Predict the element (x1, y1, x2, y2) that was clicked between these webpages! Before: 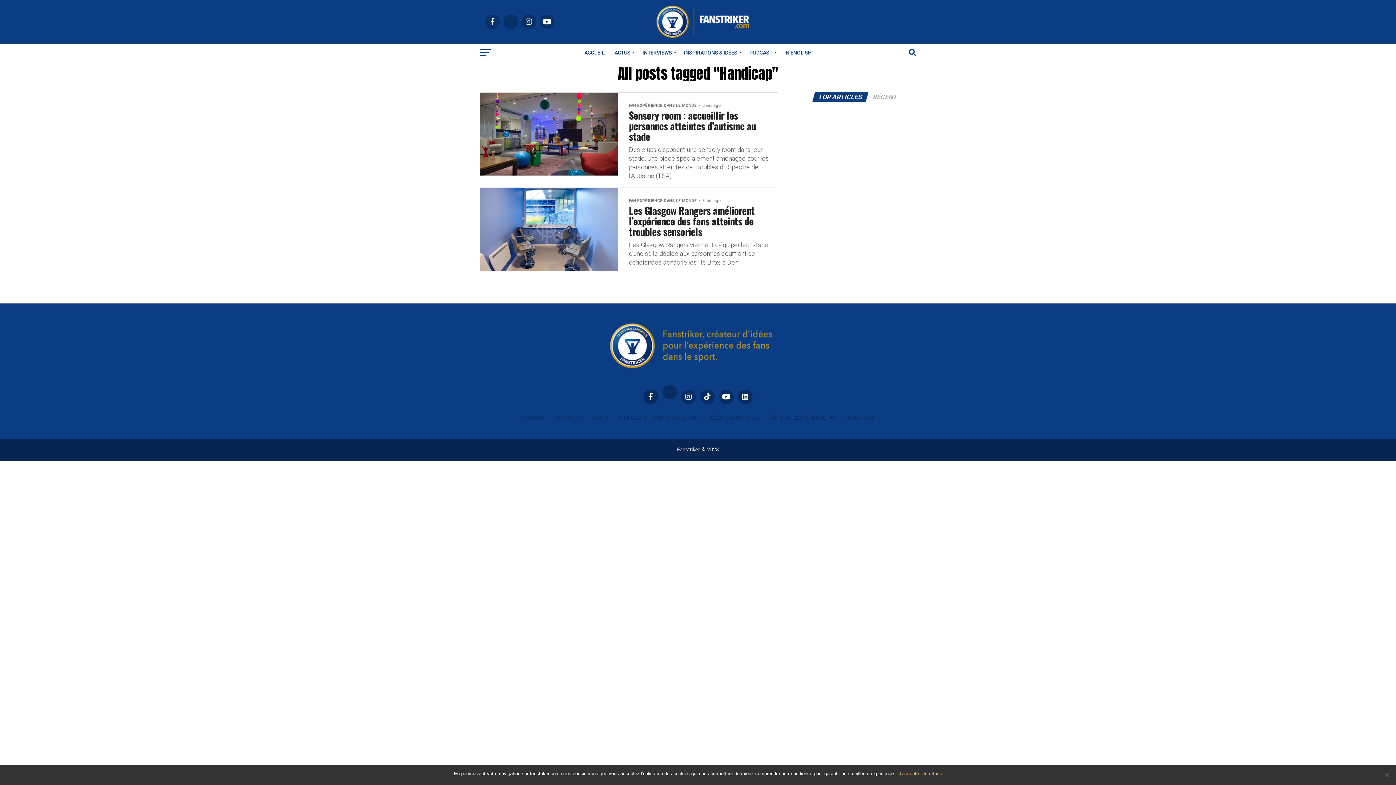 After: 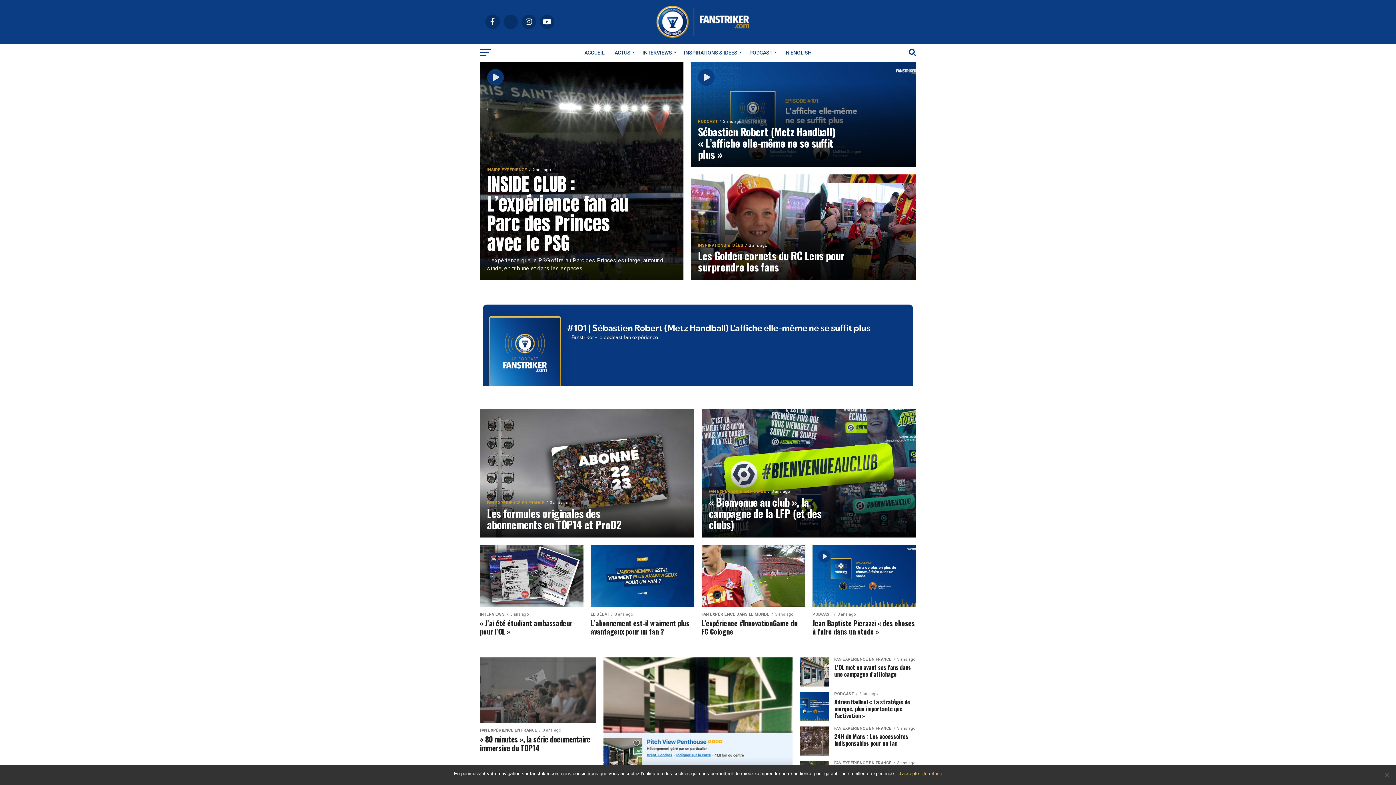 Action: bbox: (655, 32, 752, 39)